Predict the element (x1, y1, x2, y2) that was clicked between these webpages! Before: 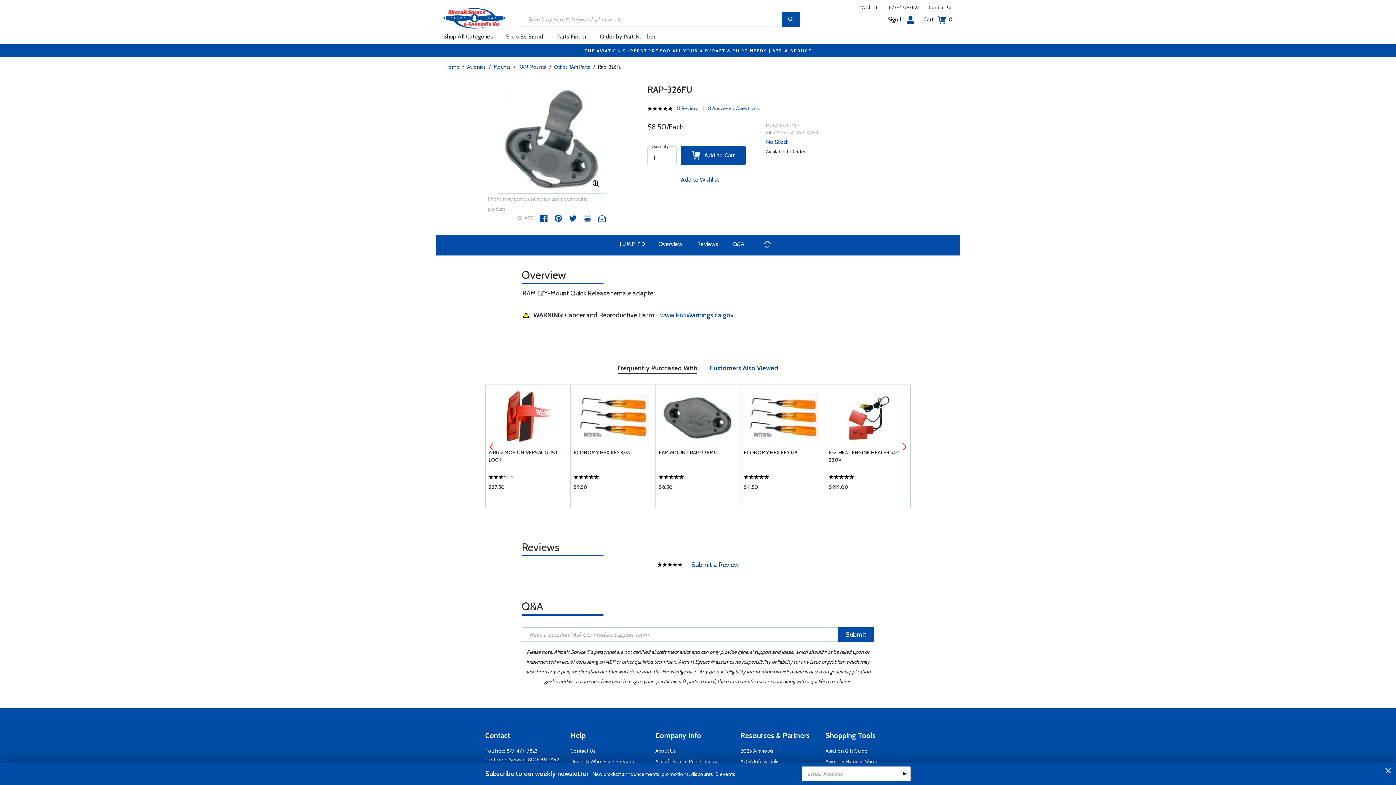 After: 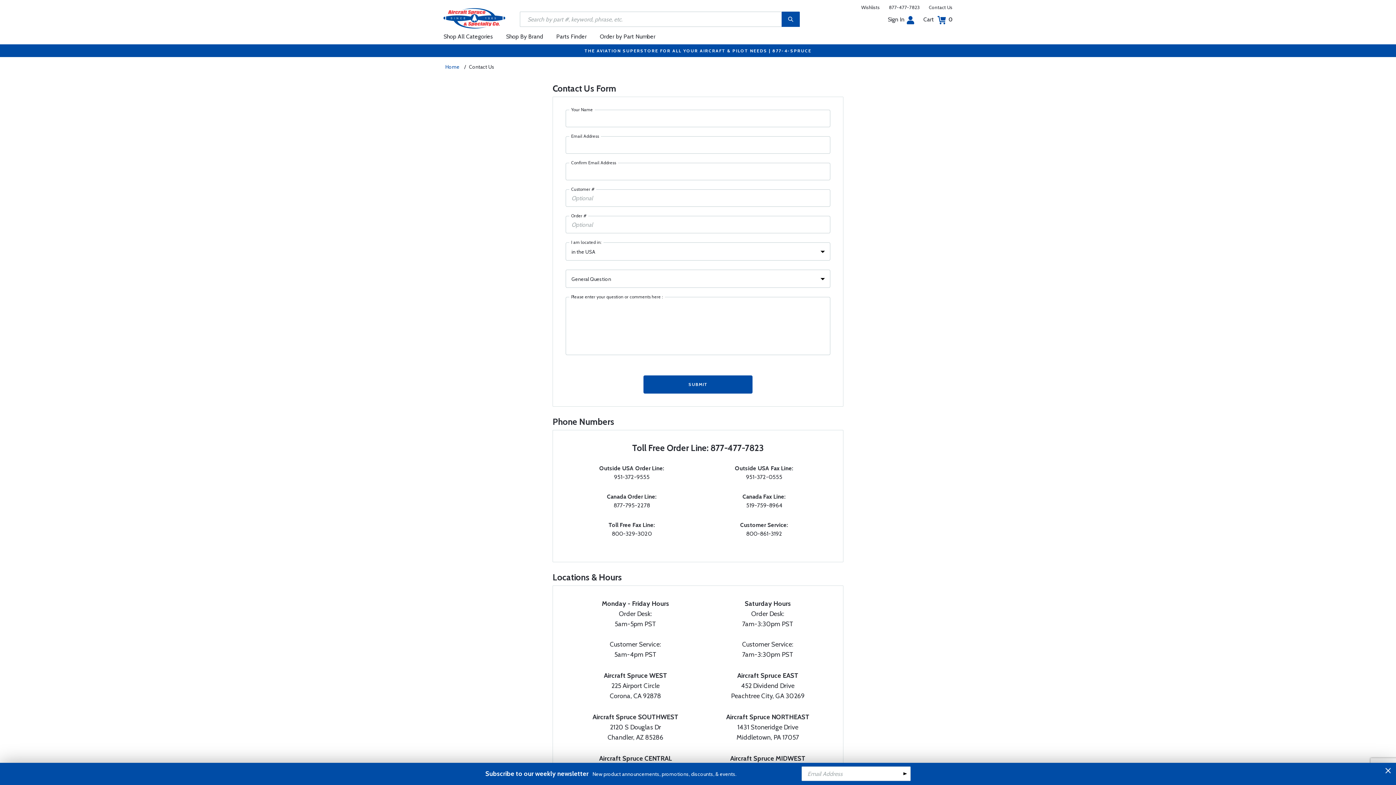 Action: bbox: (570, 746, 596, 755) label: Contact Us